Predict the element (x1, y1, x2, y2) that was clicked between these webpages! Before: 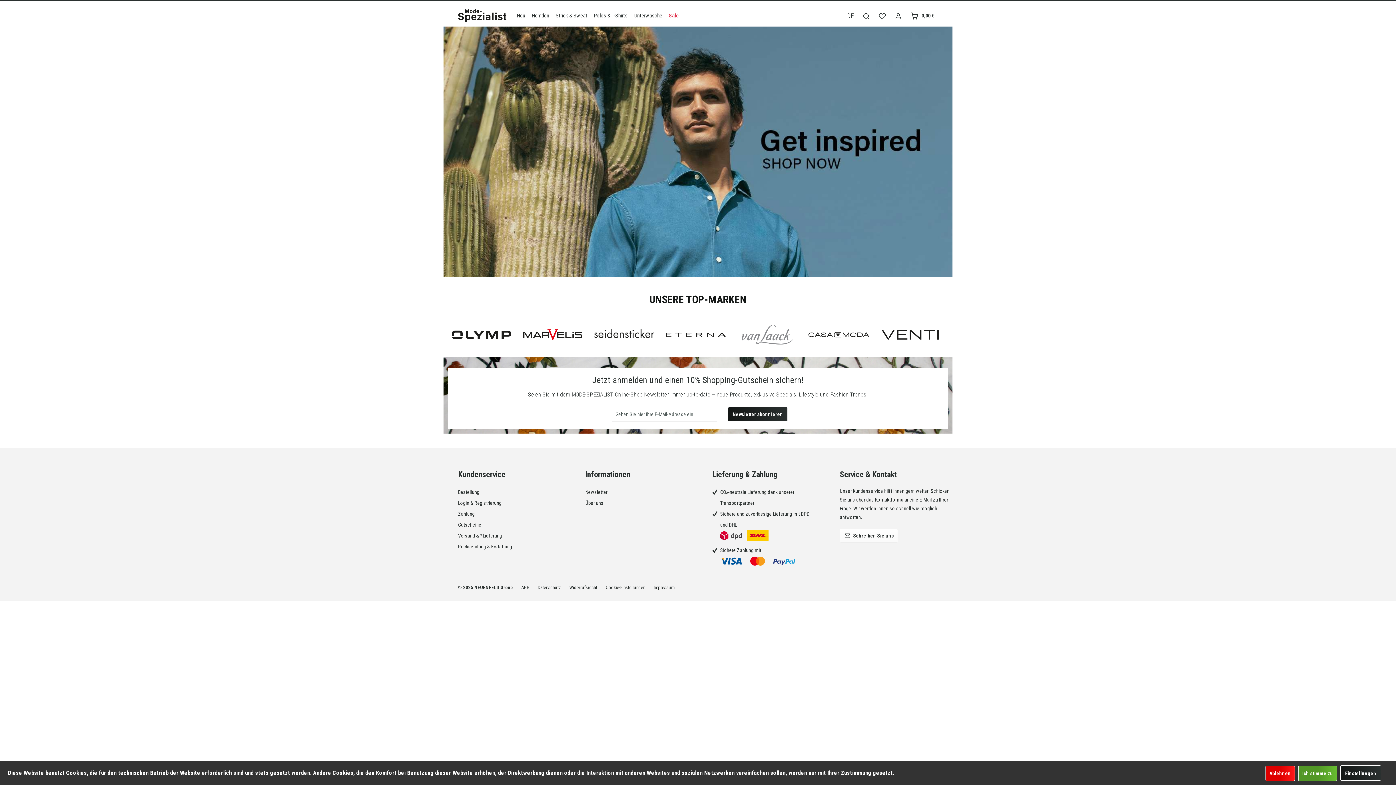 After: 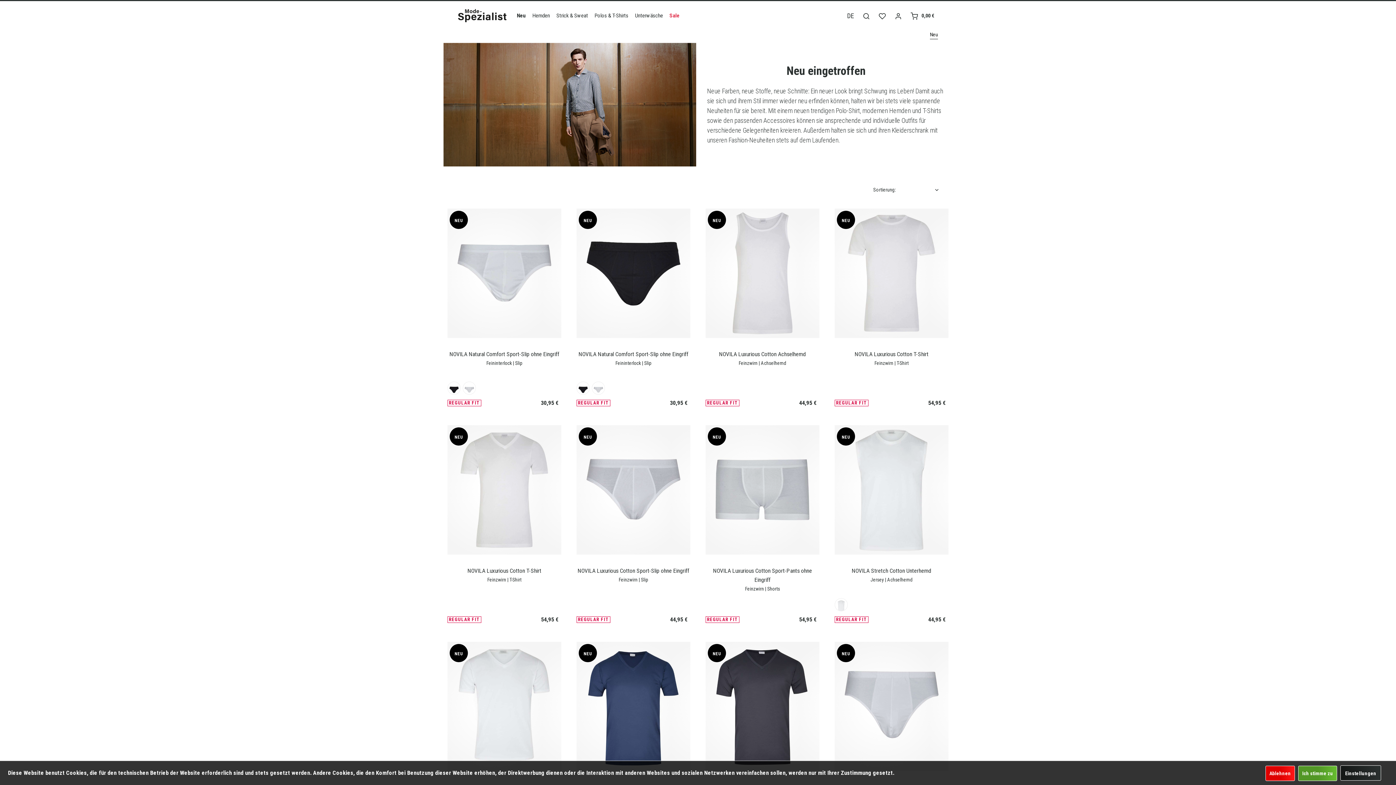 Action: label: Neu bbox: (513, 8, 528, 22)